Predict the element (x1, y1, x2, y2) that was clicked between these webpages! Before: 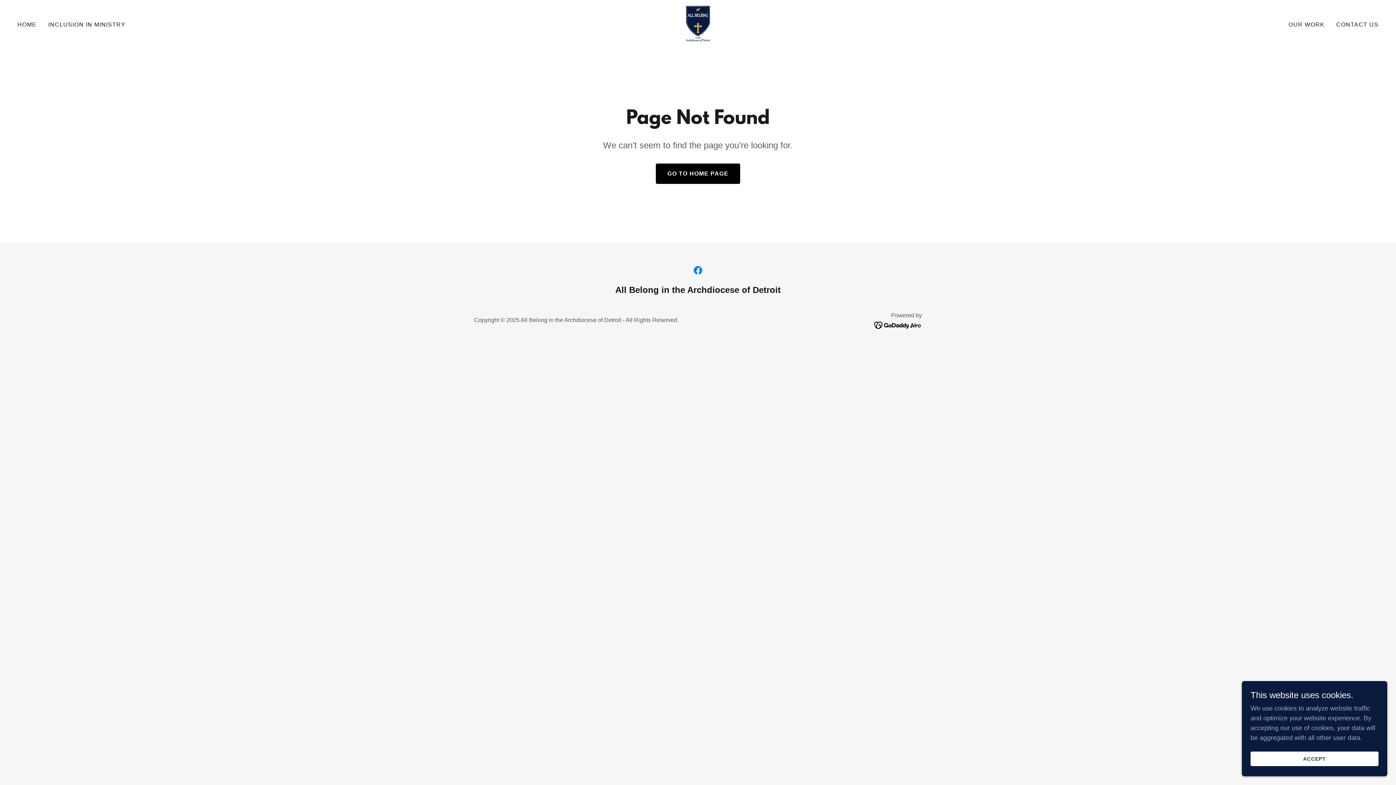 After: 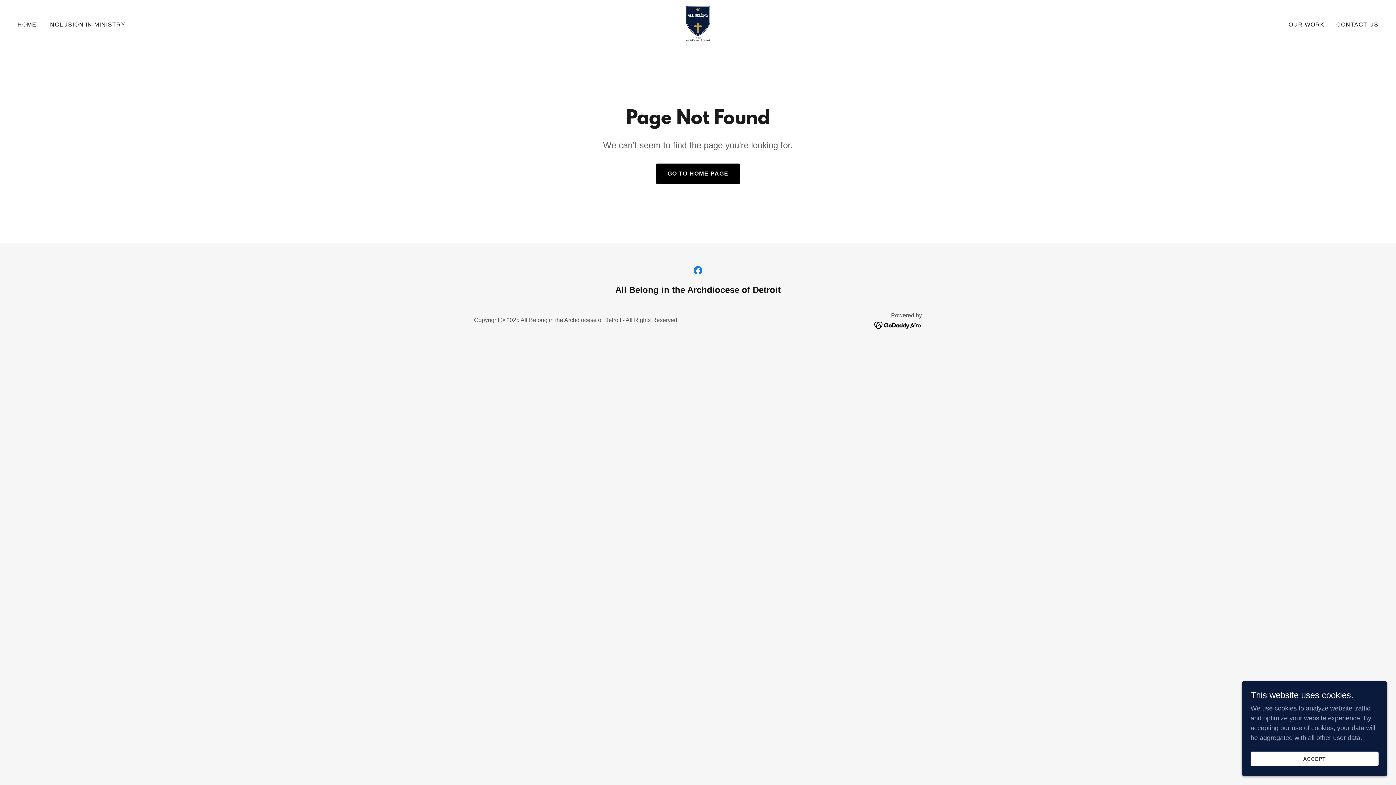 Action: bbox: (690, 263, 705, 277) label: Facebook Social Link